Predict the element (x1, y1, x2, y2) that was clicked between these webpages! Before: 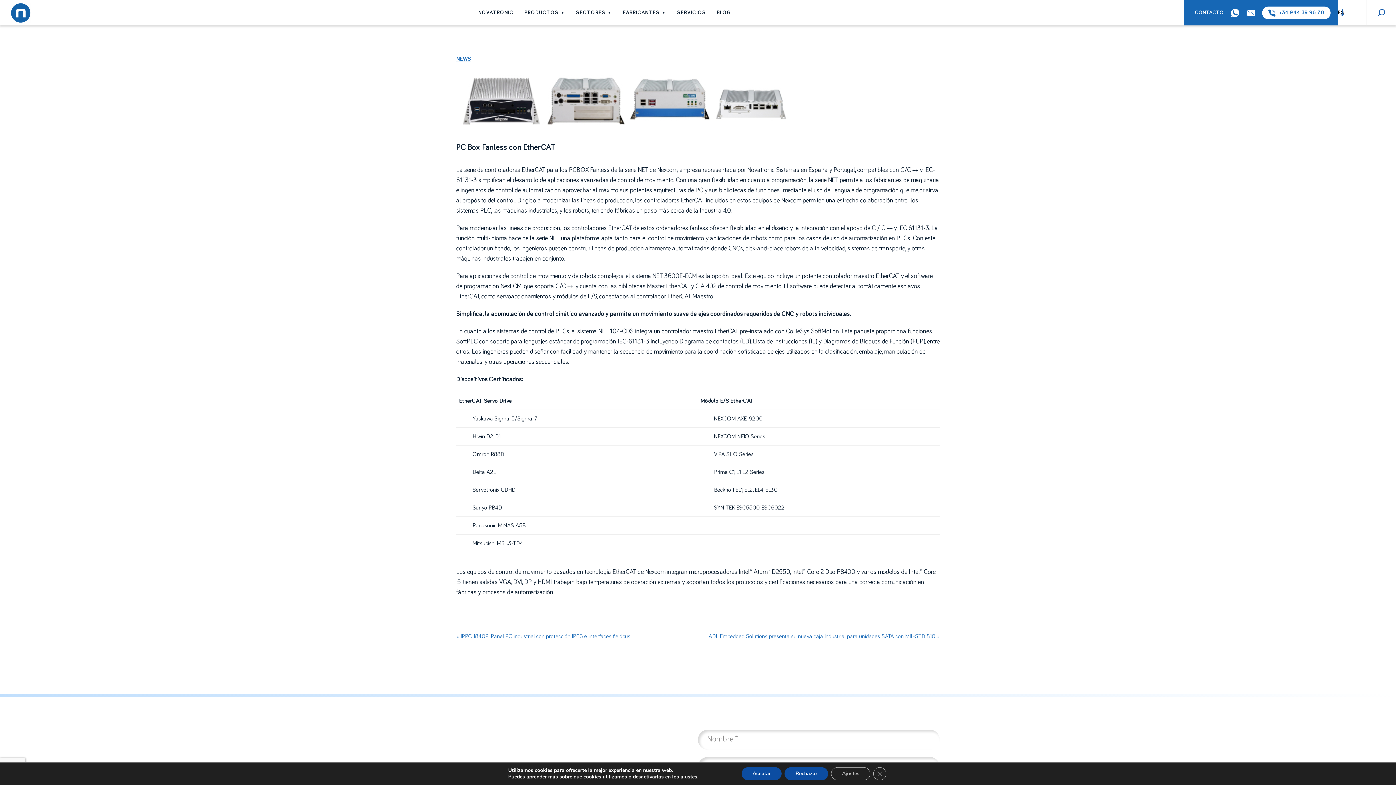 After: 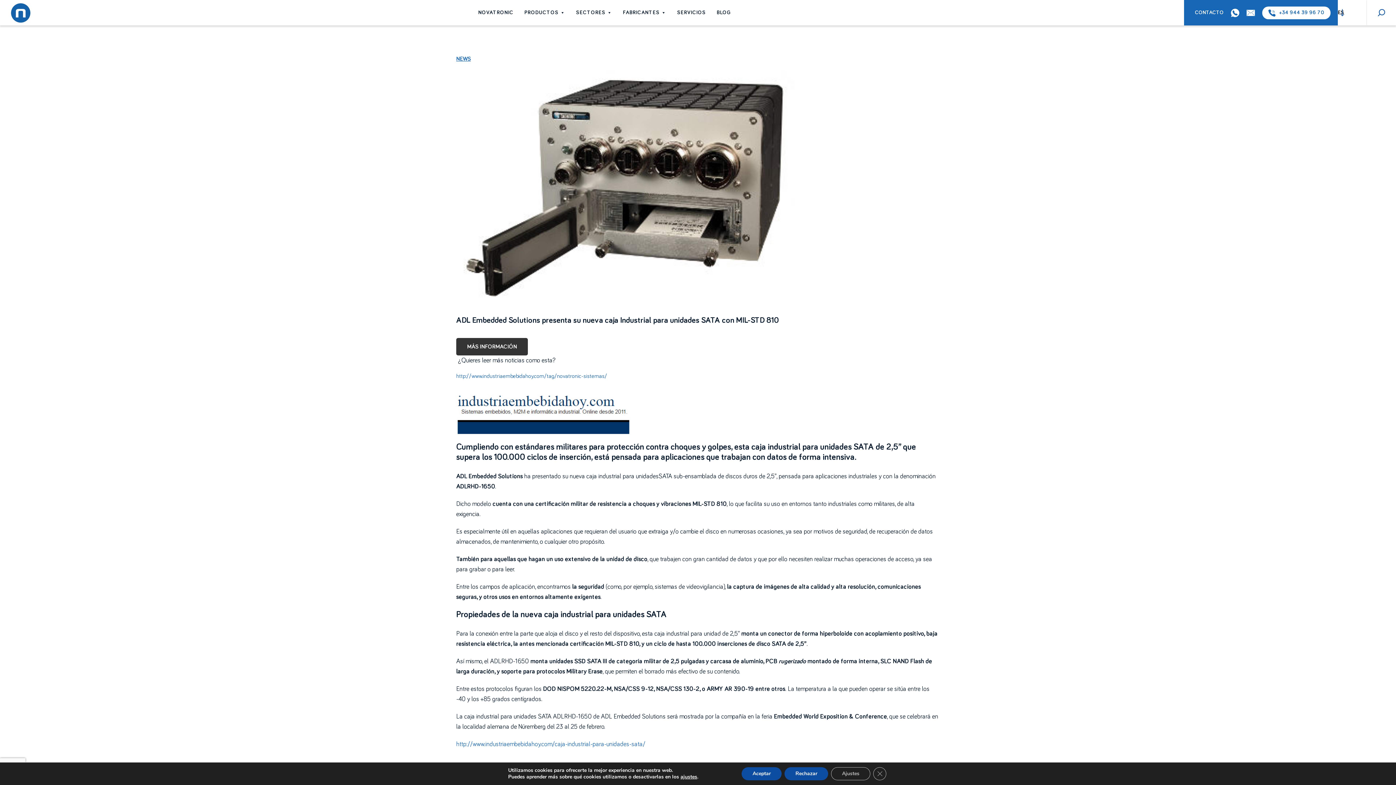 Action: bbox: (708, 633, 940, 639) label: ADL Embedded Solutions presenta su nueva caja Industrial para unidades SATA con MIL-STD 810 »